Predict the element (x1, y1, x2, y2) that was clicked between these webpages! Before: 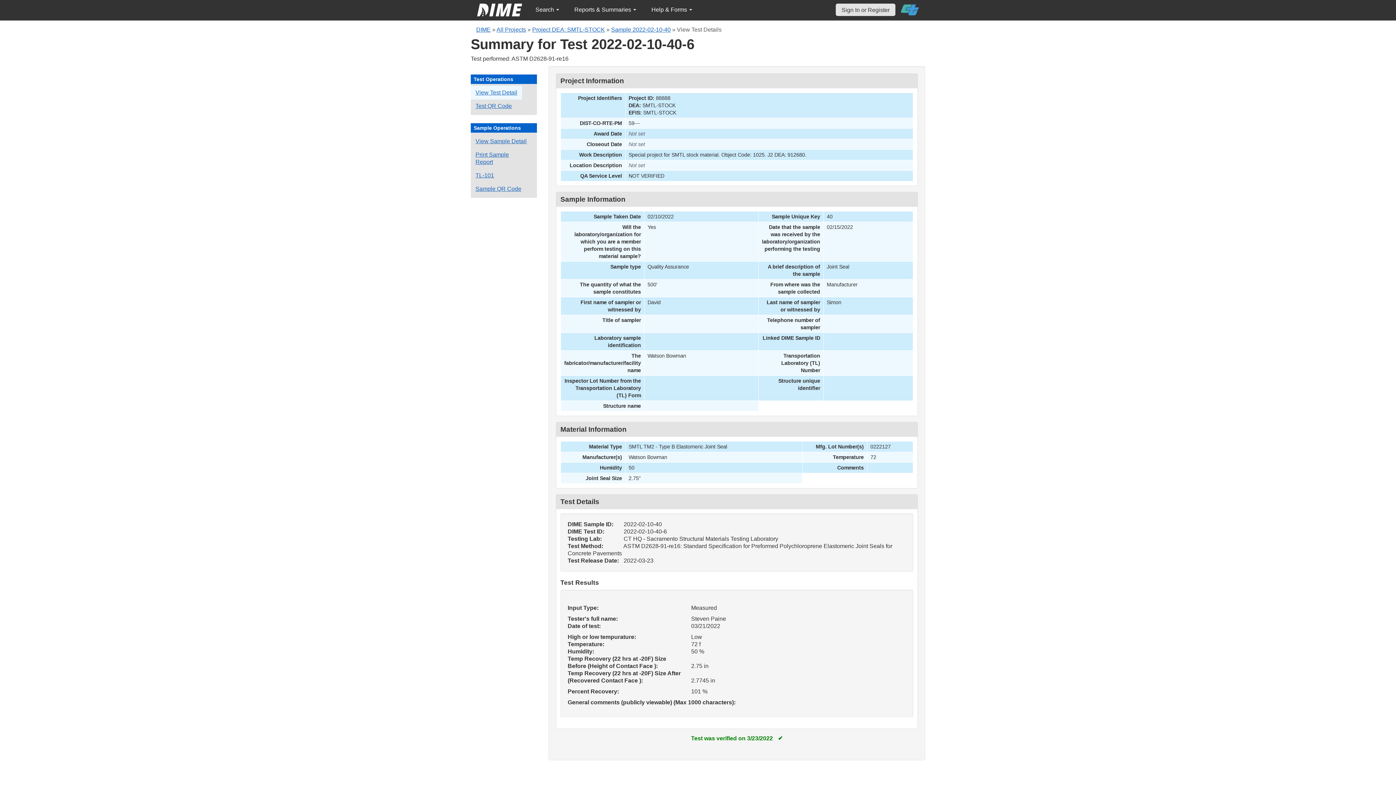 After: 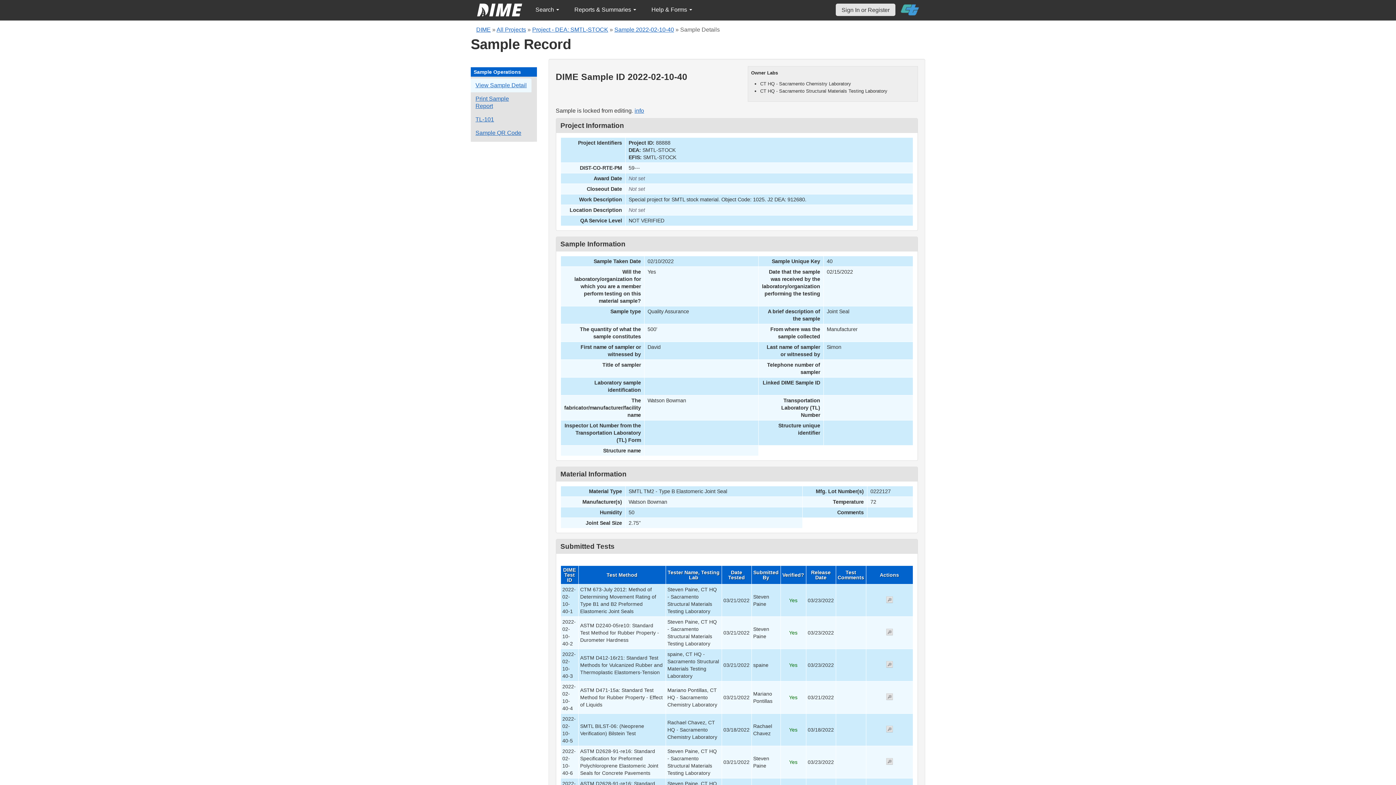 Action: label: View details for this sample bbox: (470, 134, 531, 148)